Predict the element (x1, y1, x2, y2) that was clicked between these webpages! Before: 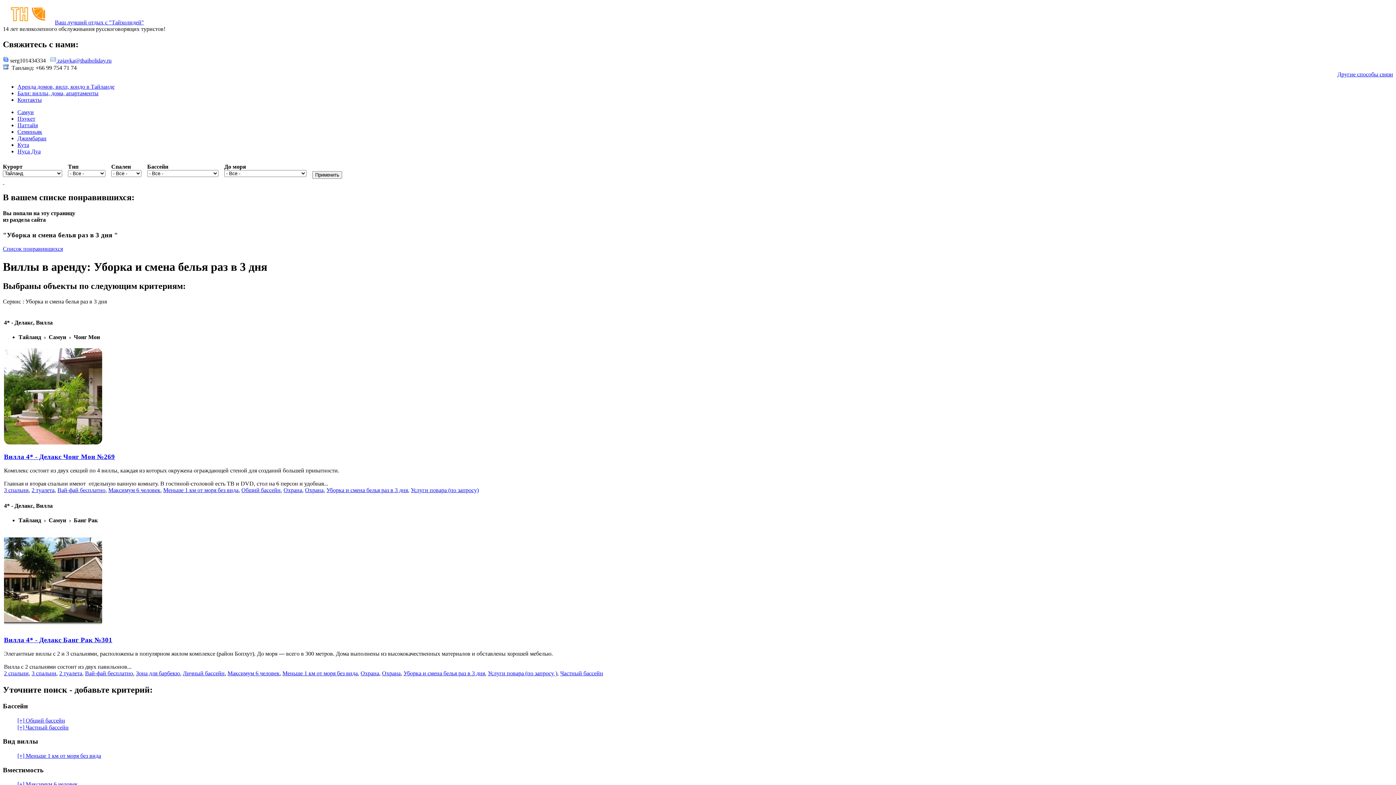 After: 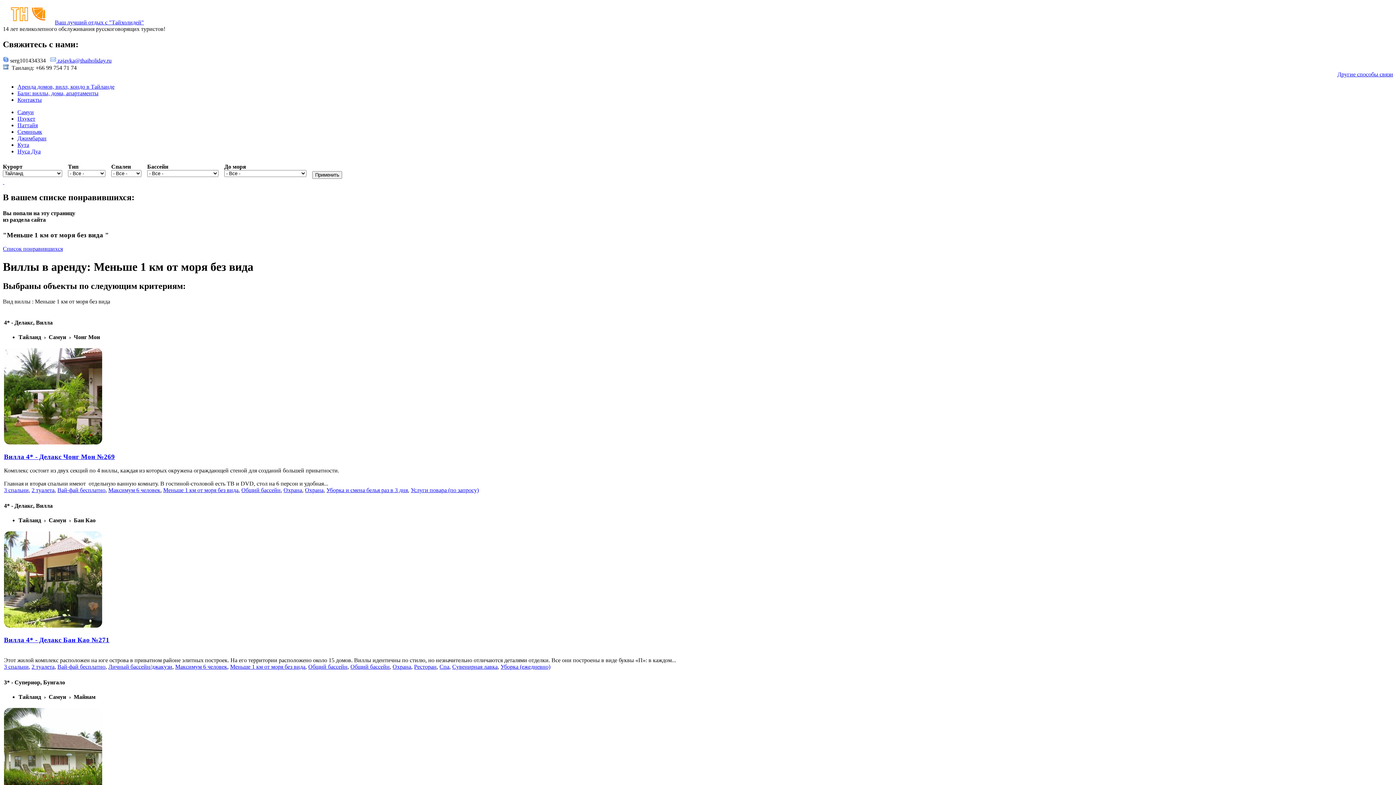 Action: label: Меньше 1 км от моря без вида bbox: (163, 487, 238, 493)